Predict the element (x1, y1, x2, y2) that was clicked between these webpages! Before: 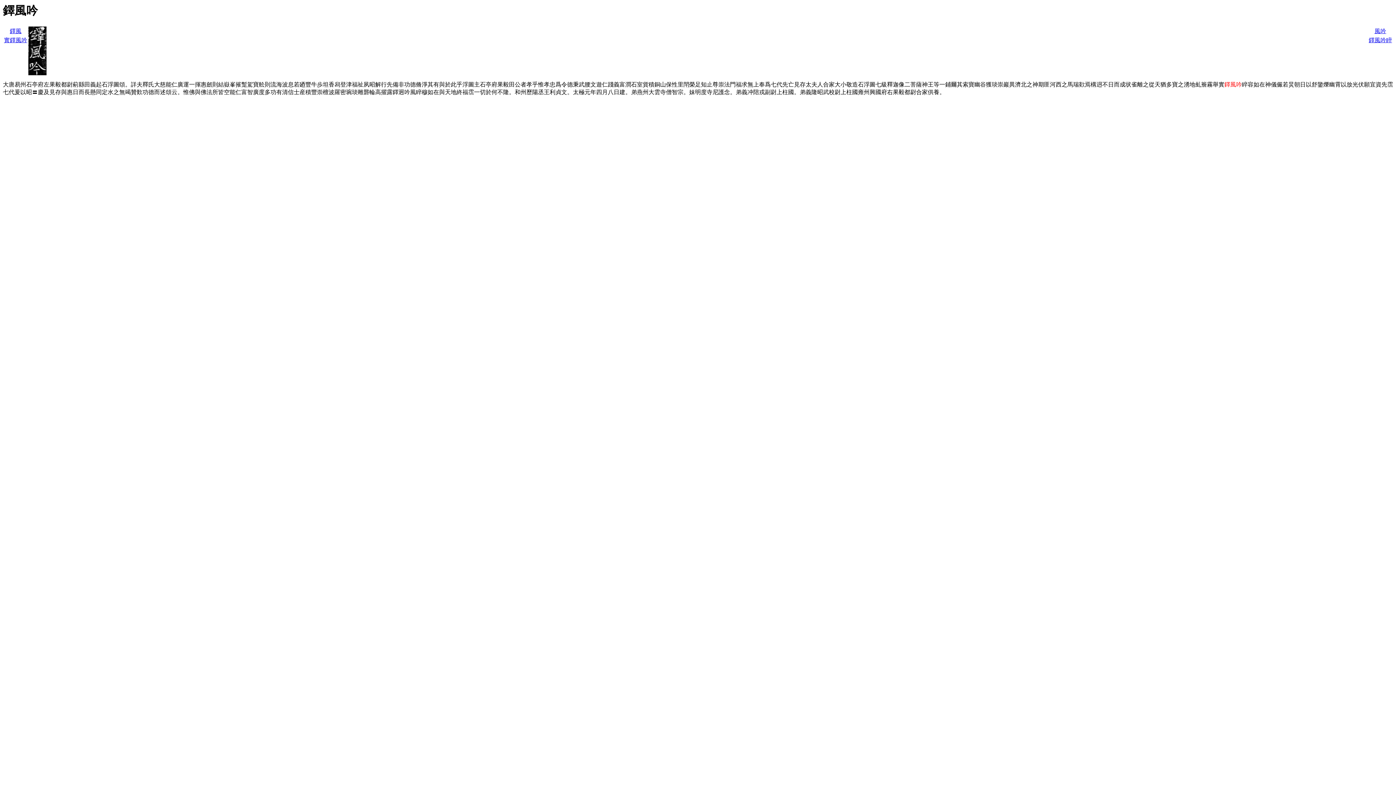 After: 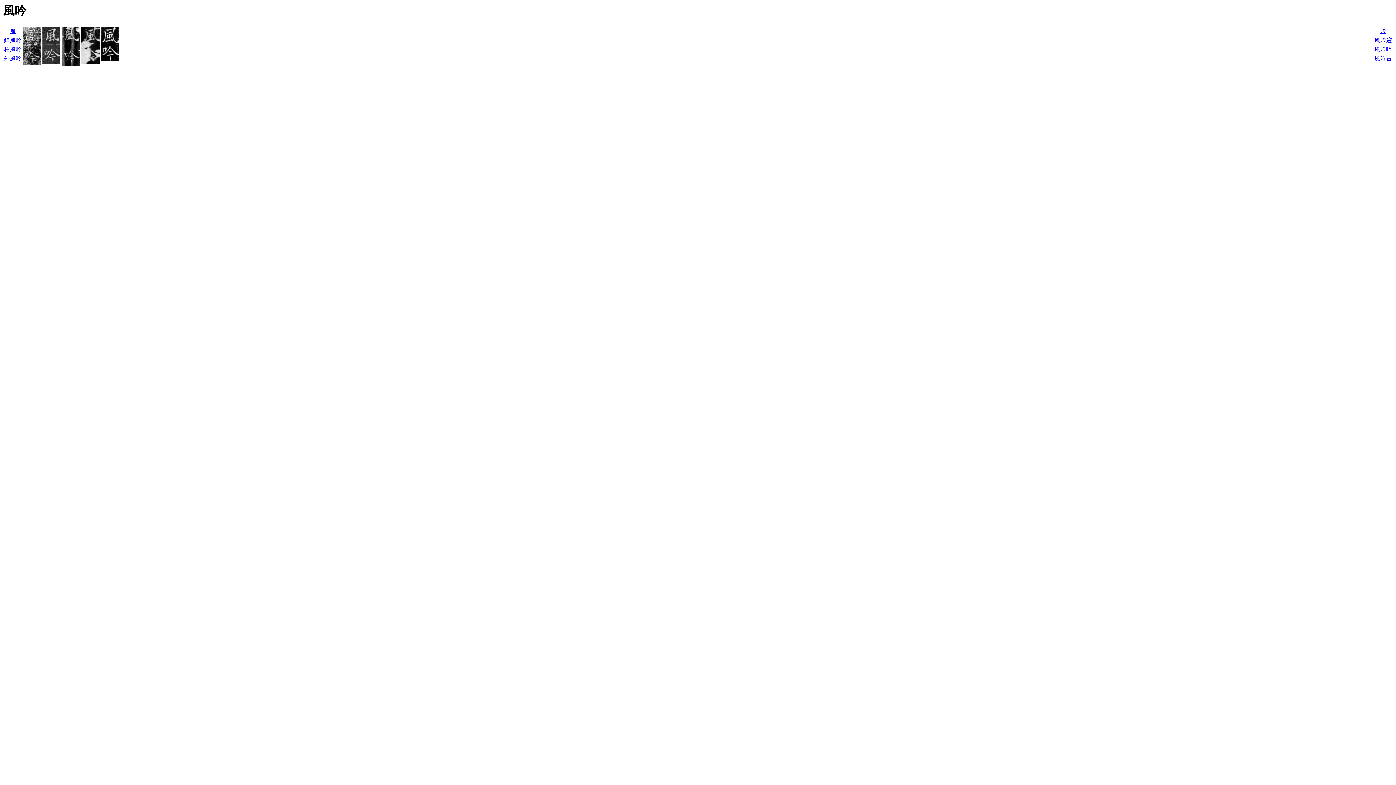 Action: label: 風吟 bbox: (1374, 28, 1386, 34)